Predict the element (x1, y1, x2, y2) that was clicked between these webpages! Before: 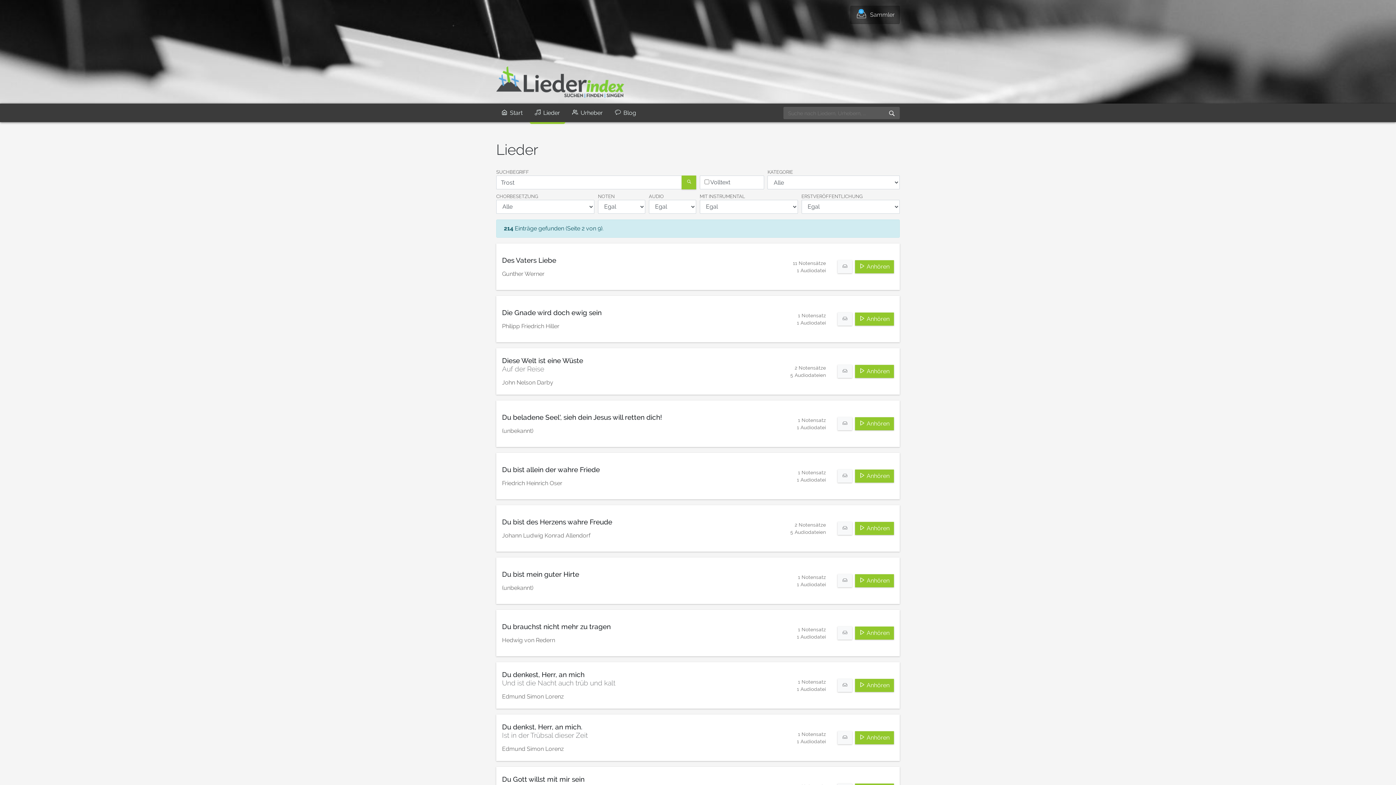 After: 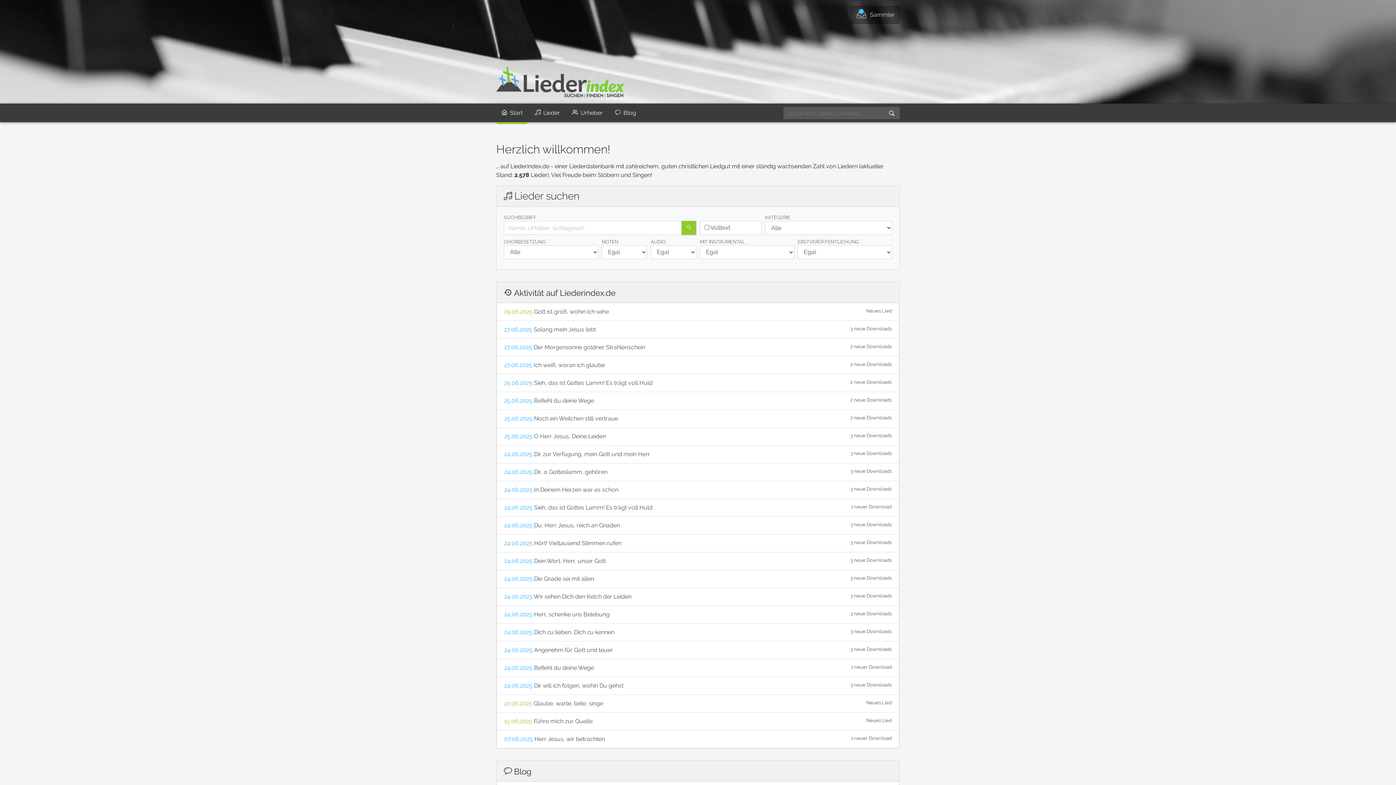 Action: bbox: (496, 66, 624, 97)